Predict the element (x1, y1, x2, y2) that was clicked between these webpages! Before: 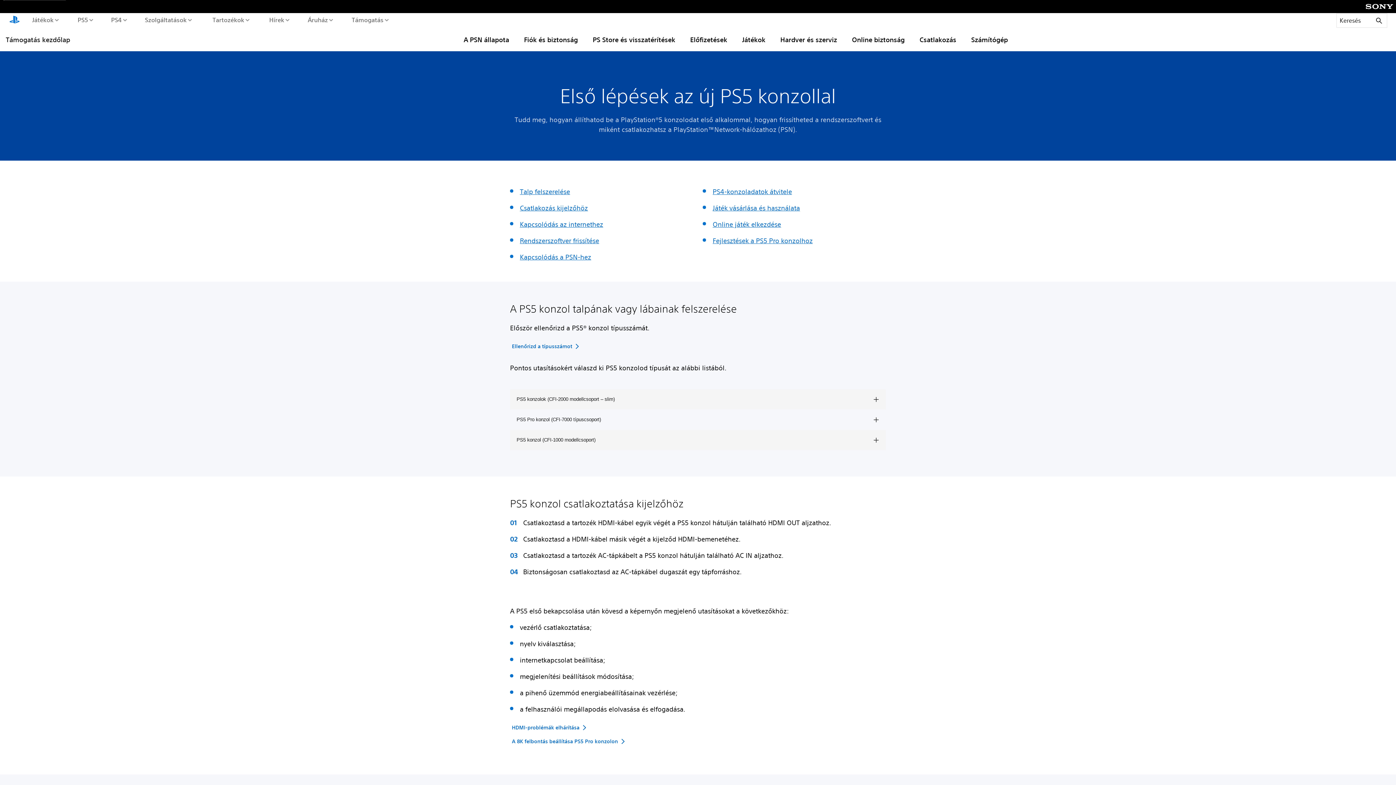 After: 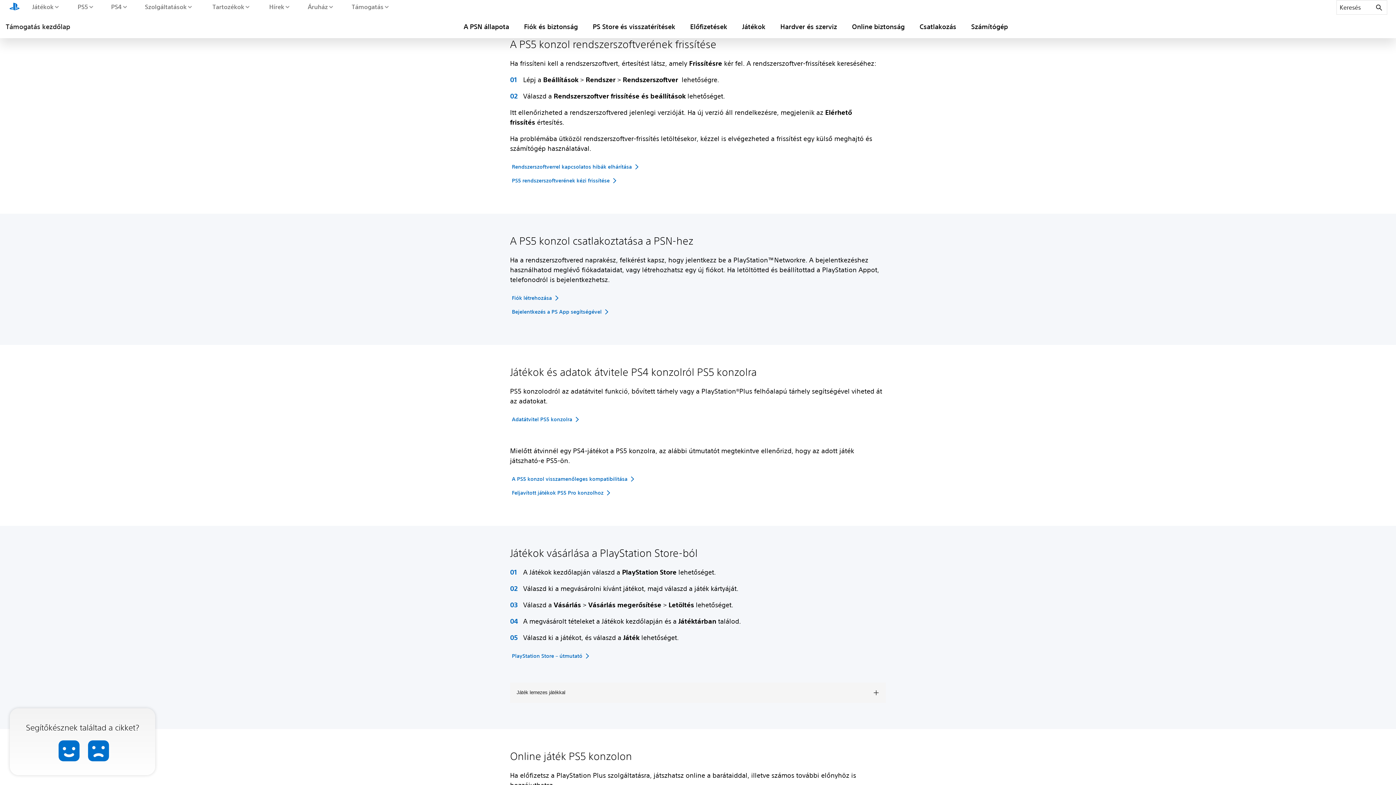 Action: bbox: (520, 236, 599, 244) label: Rendszerszoftver frissítése